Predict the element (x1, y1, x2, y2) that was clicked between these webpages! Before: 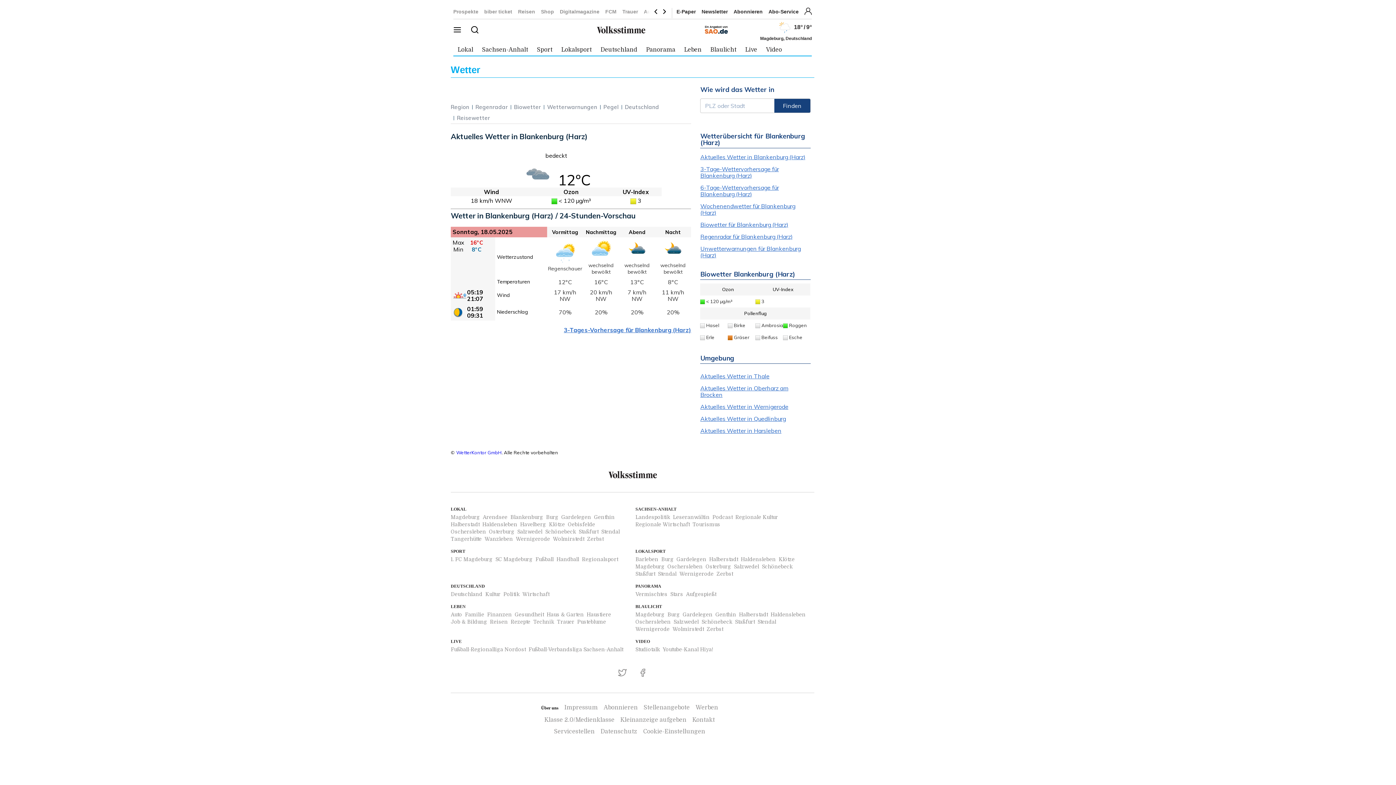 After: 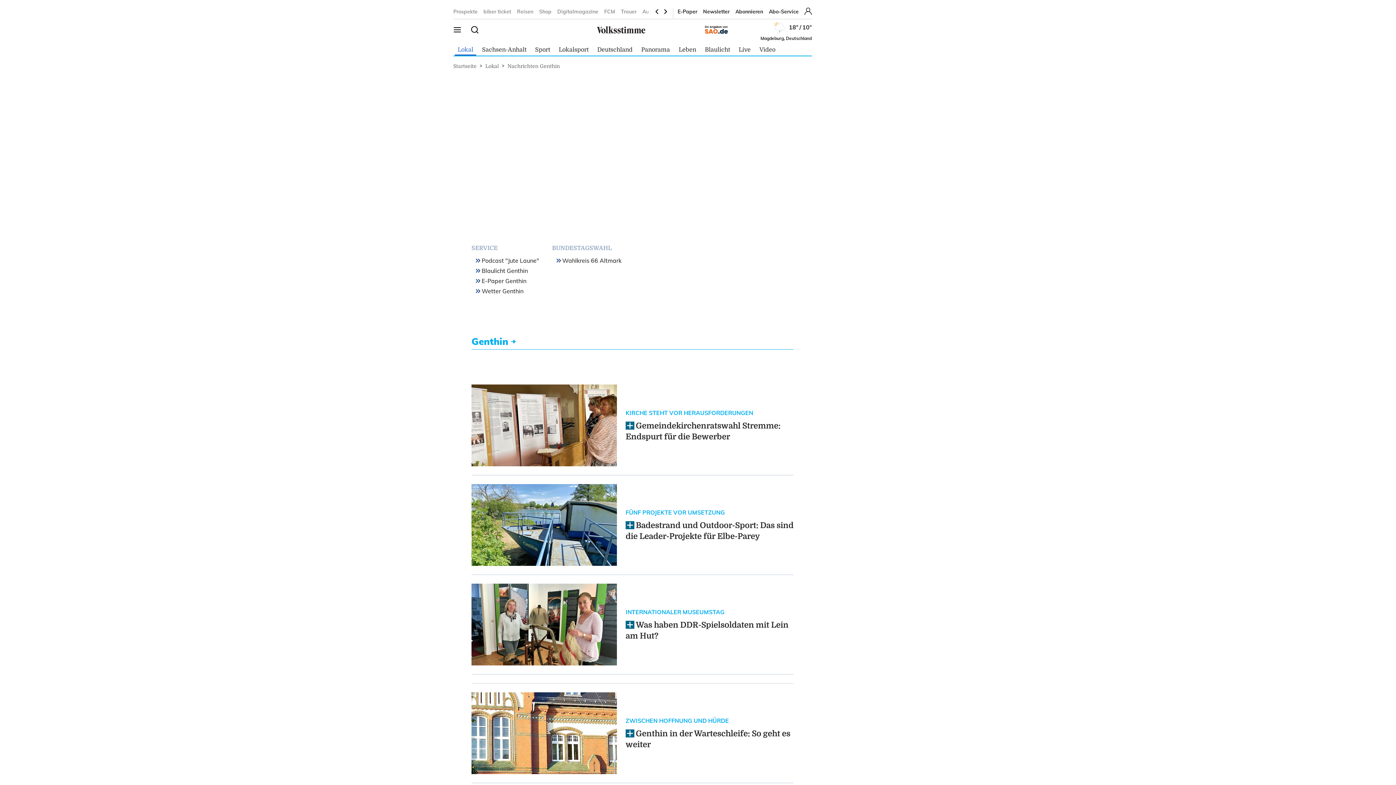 Action: label: Genthin bbox: (594, 514, 614, 520)